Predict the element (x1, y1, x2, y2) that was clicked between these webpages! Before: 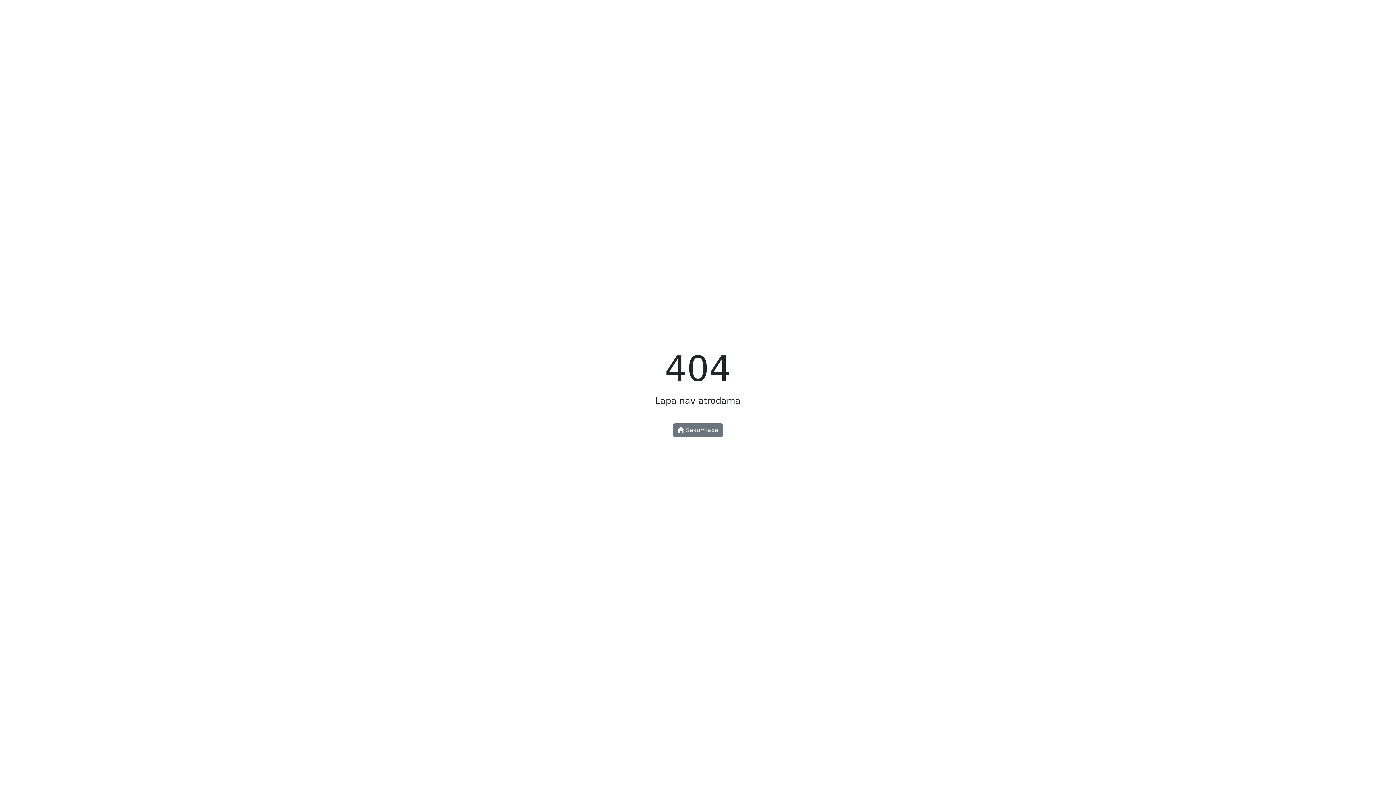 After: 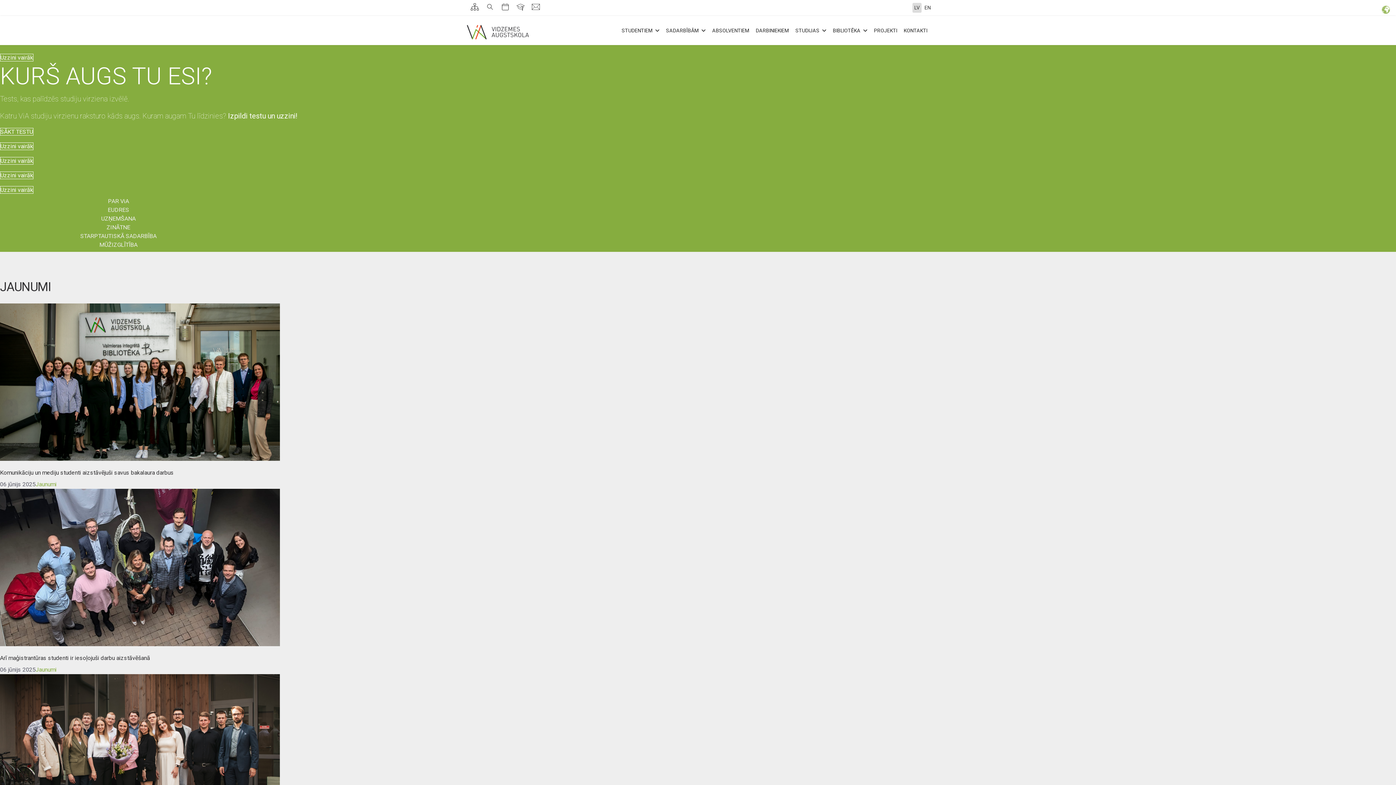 Action: bbox: (673, 423, 723, 437) label:  Sākumlapa